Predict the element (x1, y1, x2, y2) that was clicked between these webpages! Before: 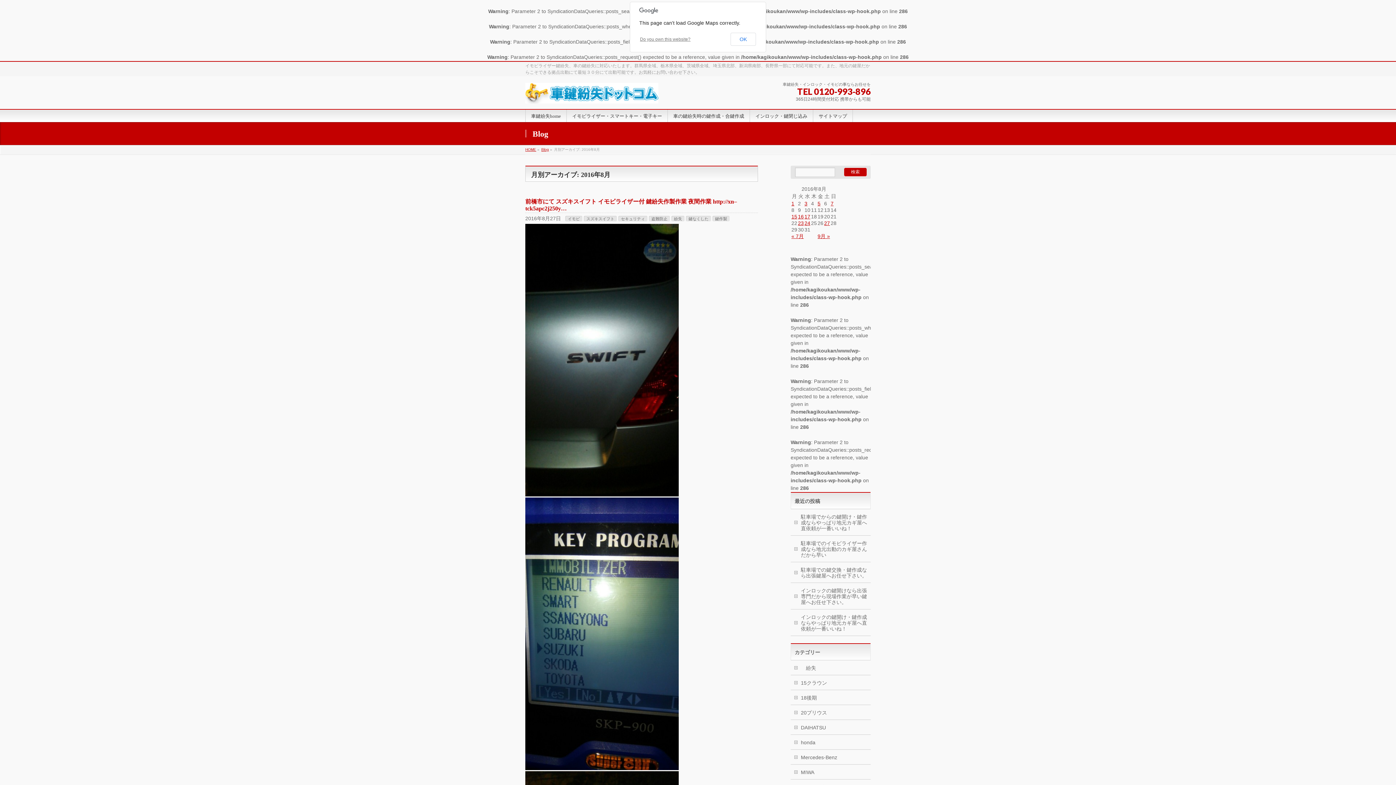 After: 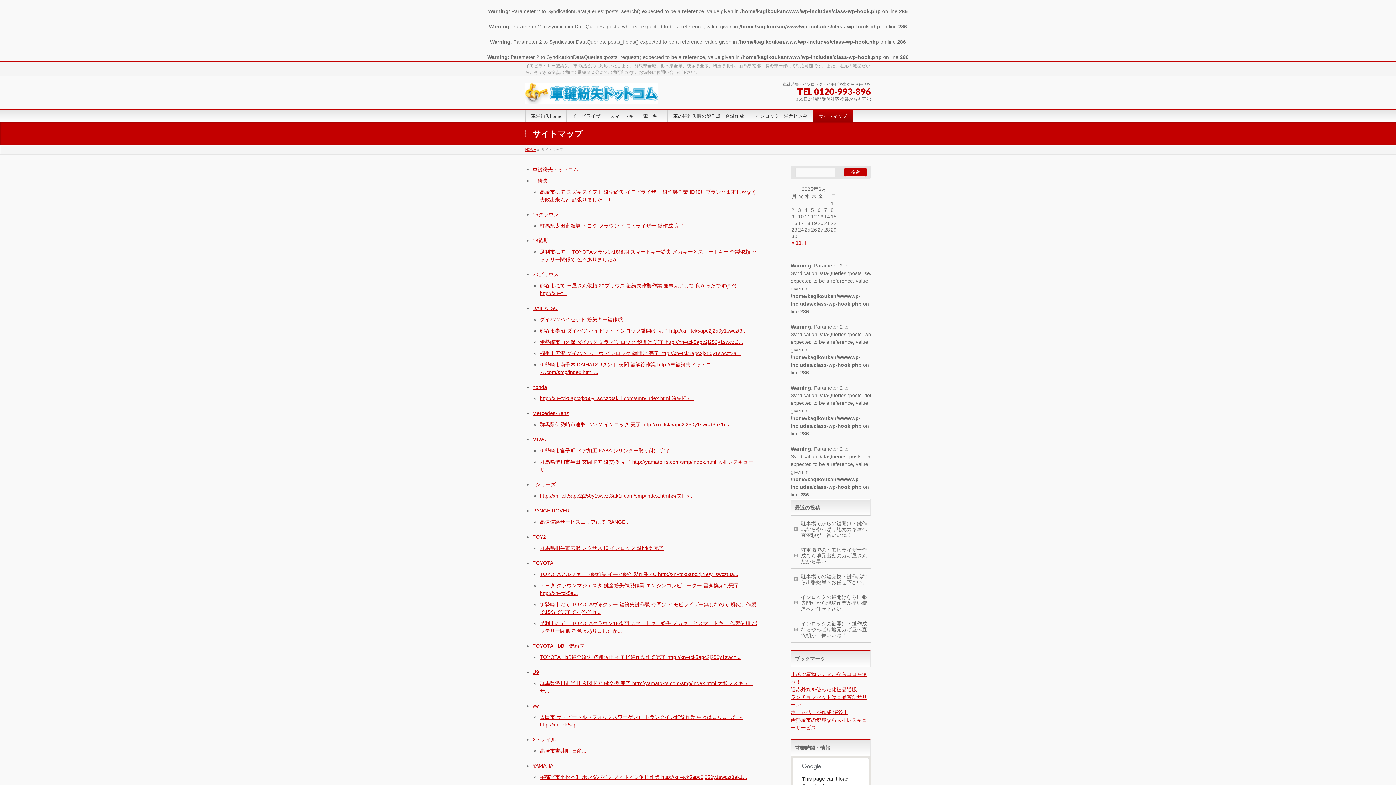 Action: bbox: (813, 109, 853, 122) label: サイトマップ